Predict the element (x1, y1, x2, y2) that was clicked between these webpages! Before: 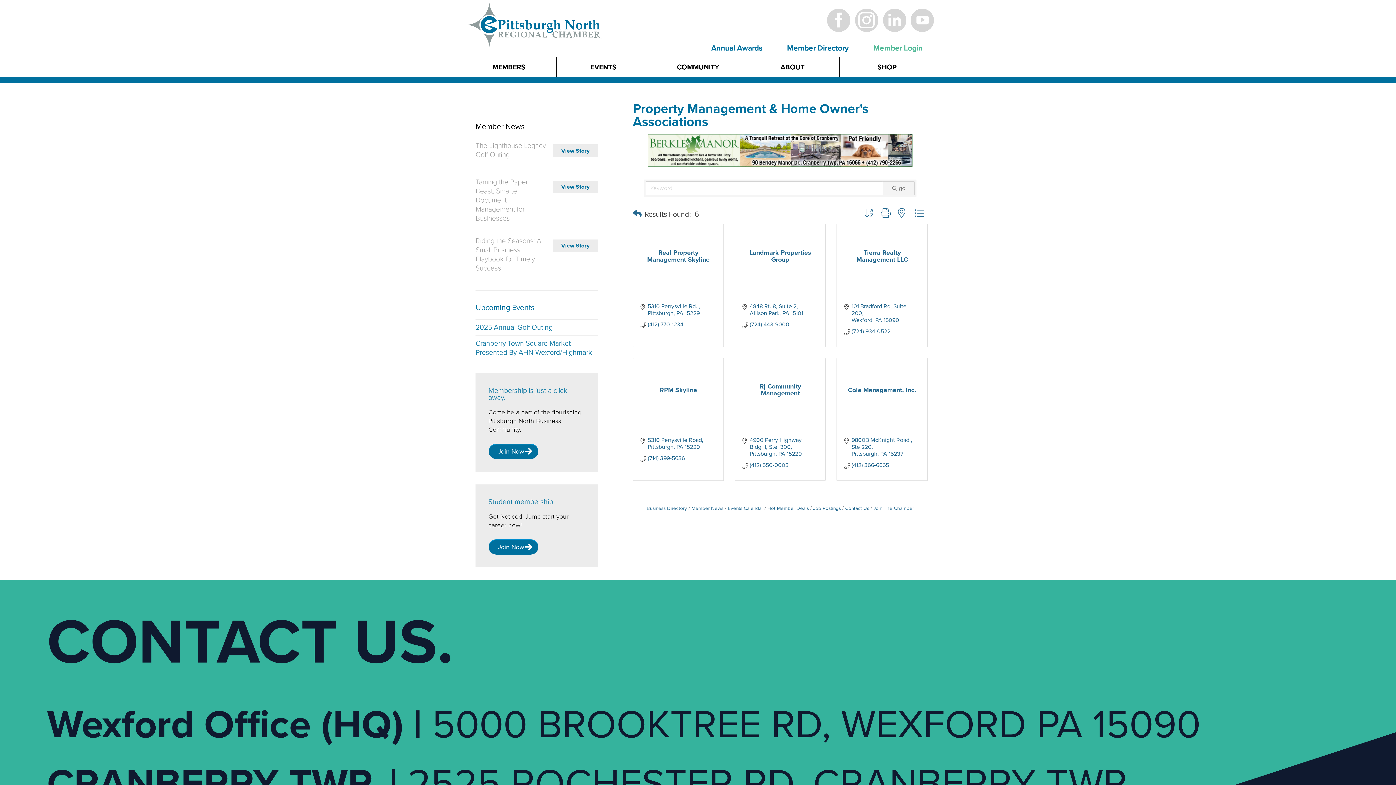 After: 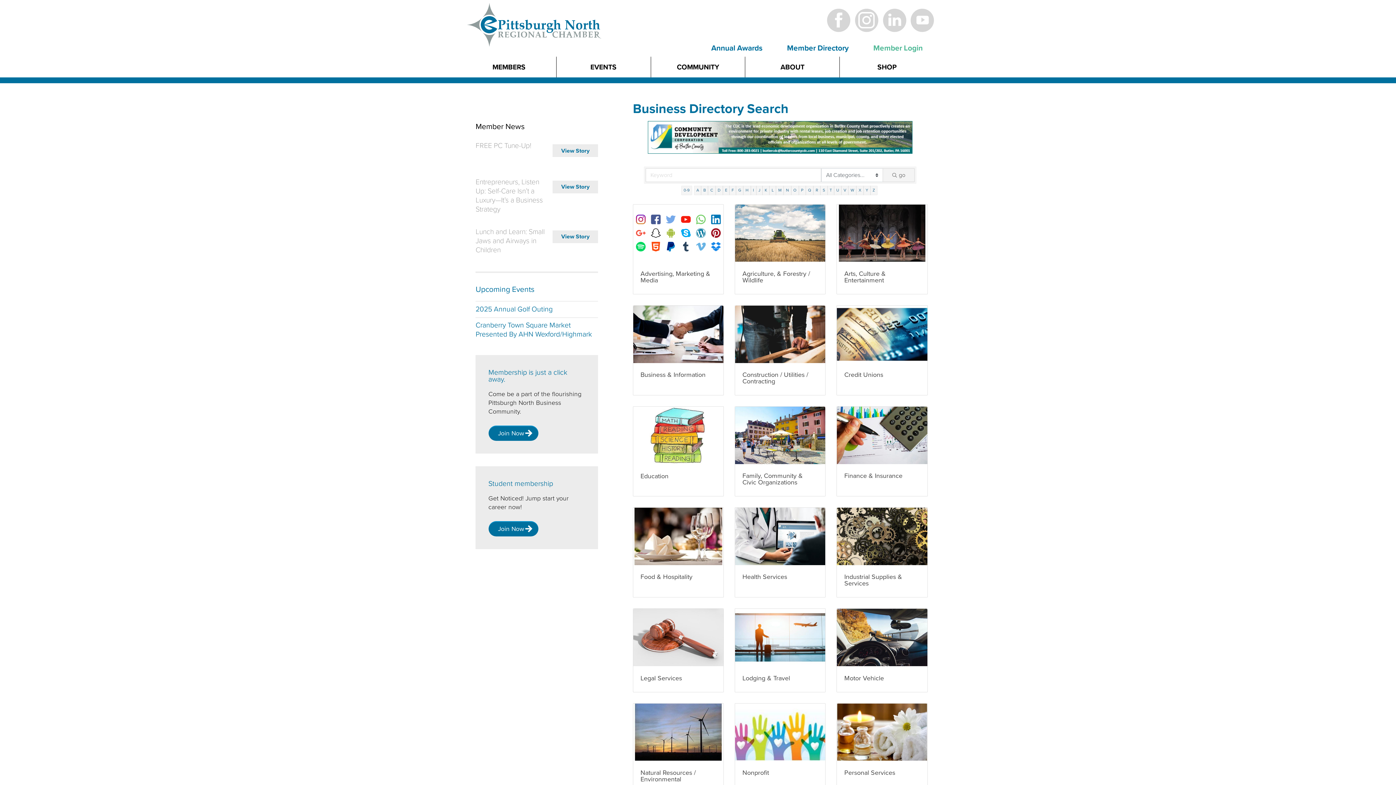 Action: label: Member Directory bbox: (775, 40, 860, 56)